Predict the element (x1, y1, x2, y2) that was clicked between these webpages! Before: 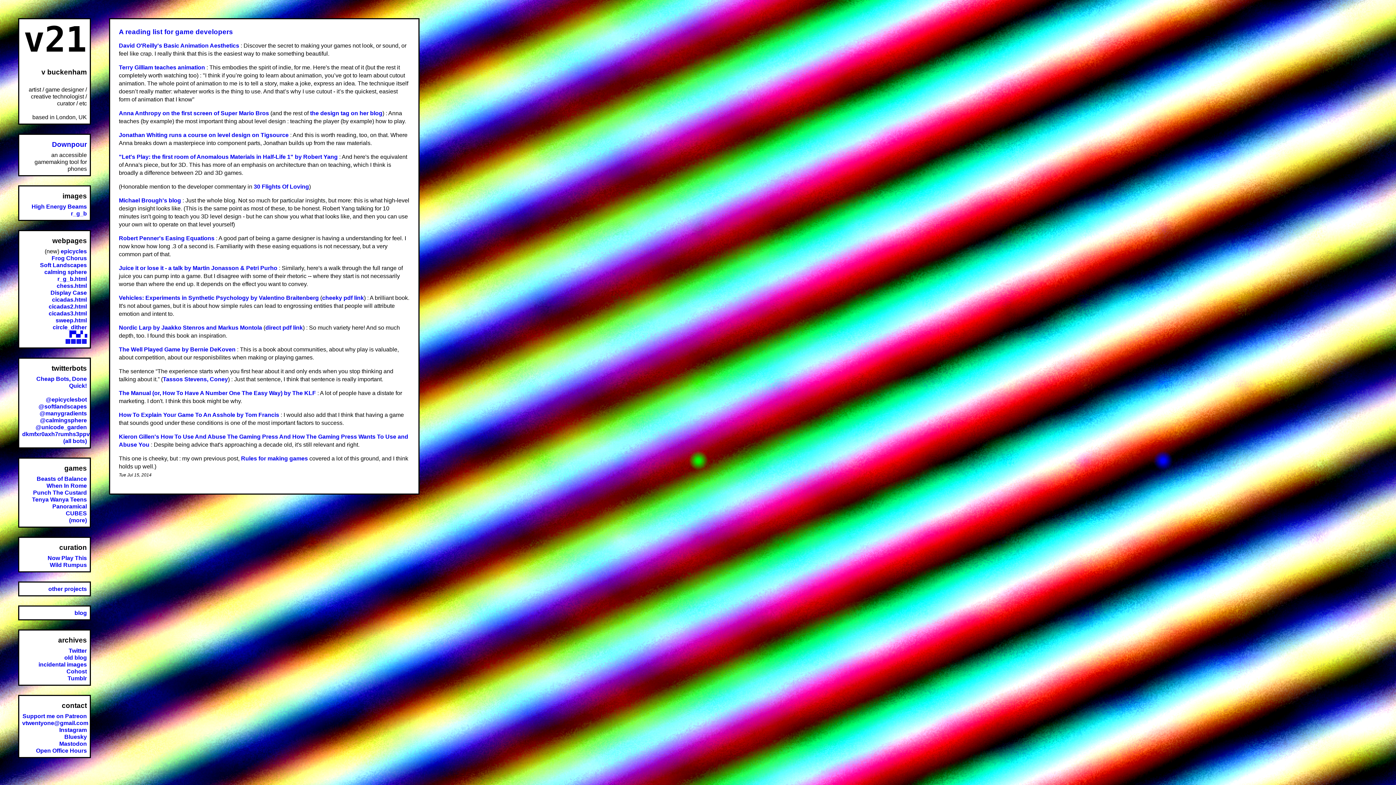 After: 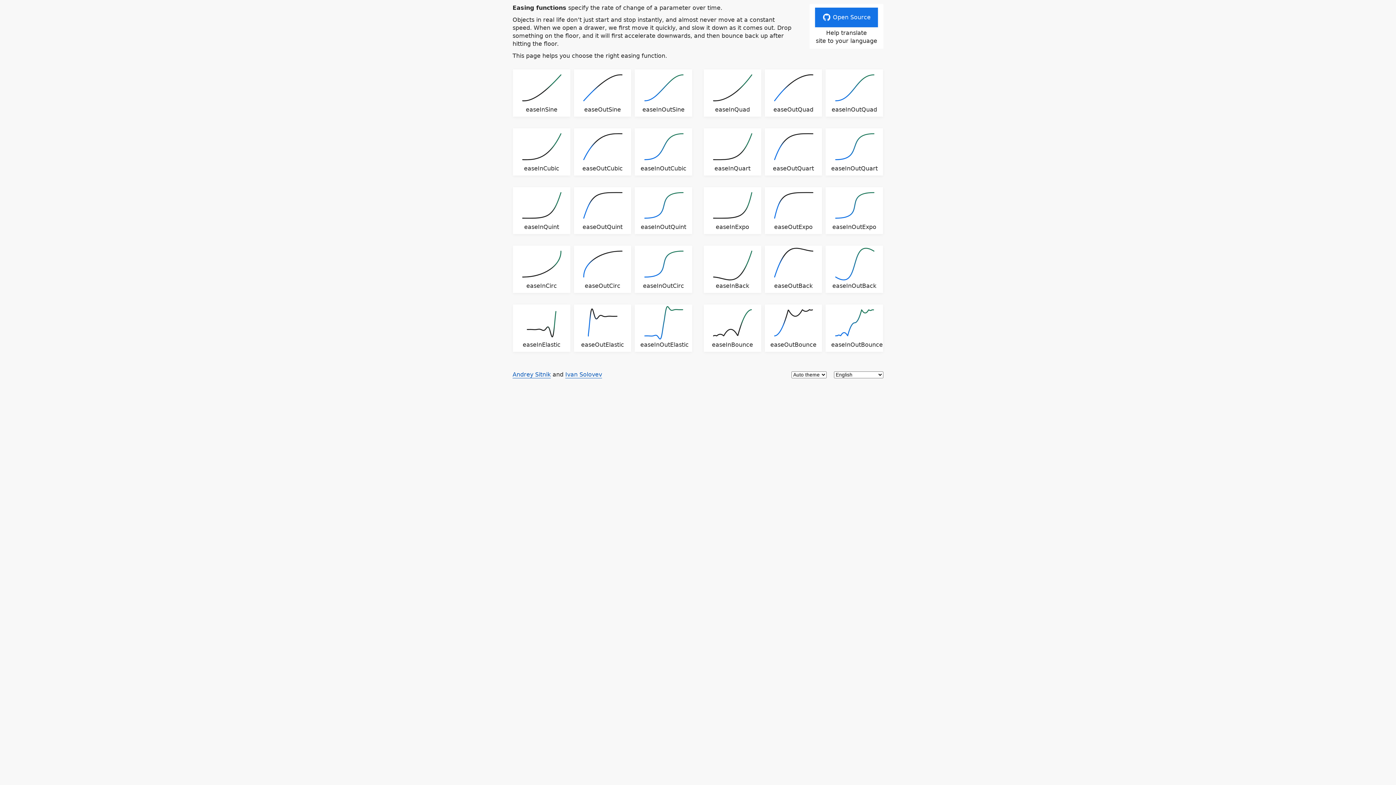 Action: label: Robert Penner's Easing Equations bbox: (118, 235, 214, 241)